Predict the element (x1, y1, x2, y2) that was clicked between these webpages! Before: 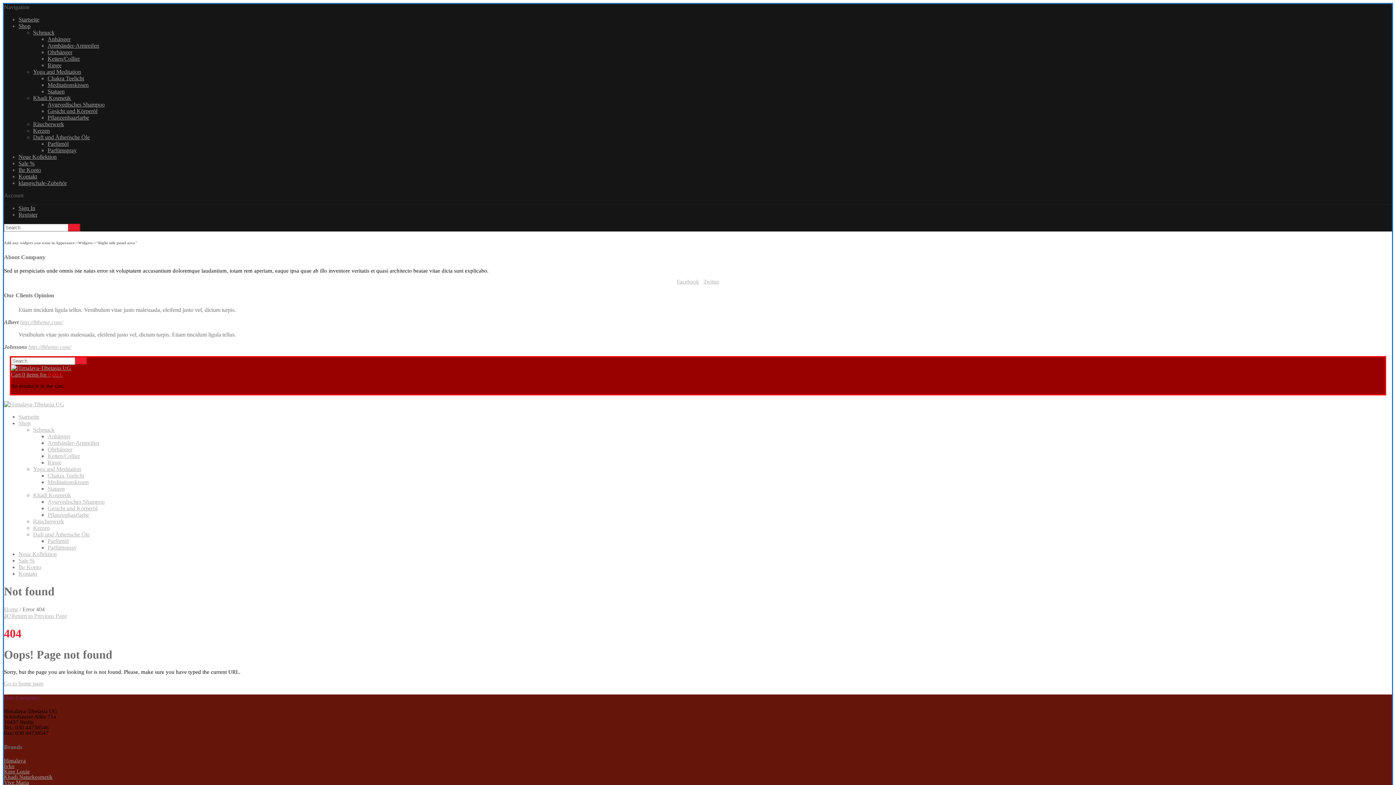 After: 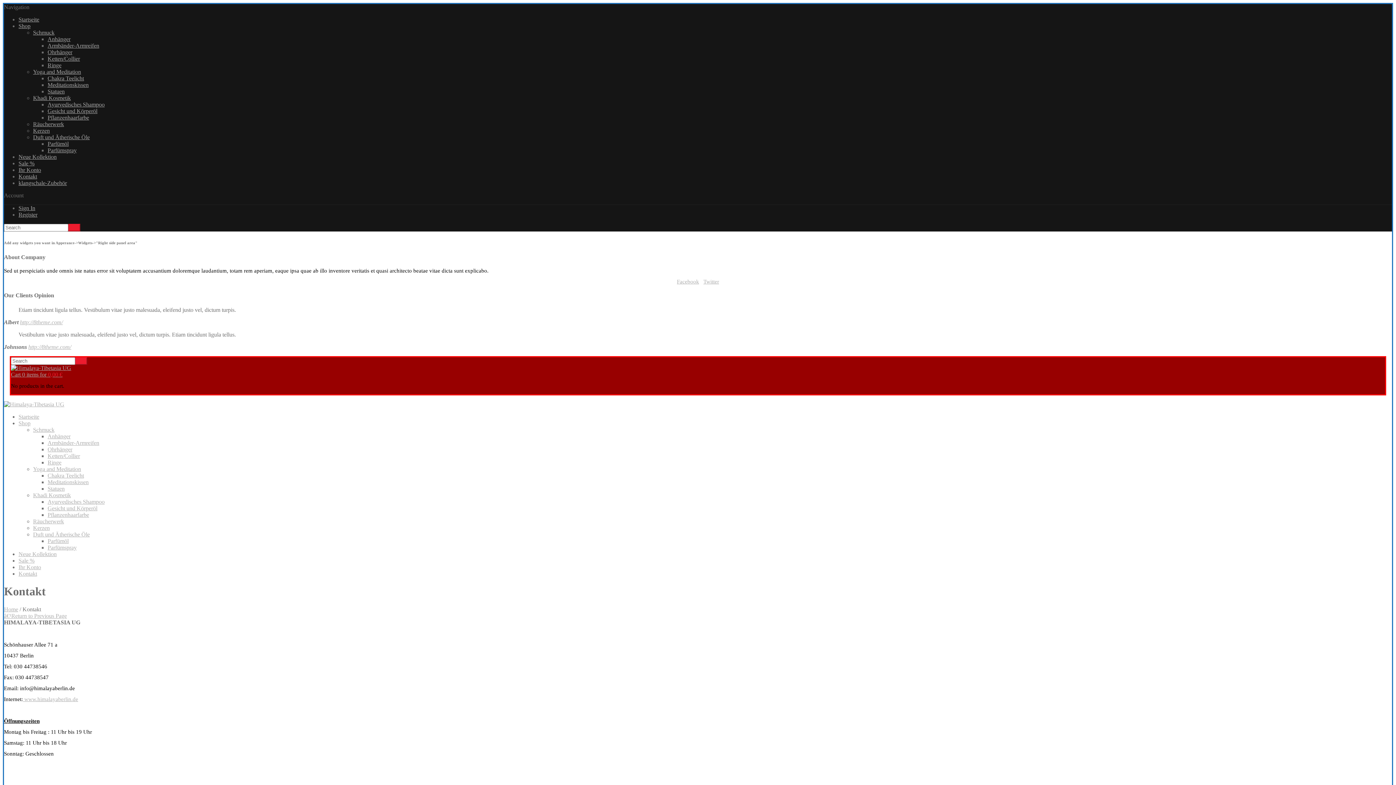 Action: bbox: (18, 570, 37, 576) label: Kontakt